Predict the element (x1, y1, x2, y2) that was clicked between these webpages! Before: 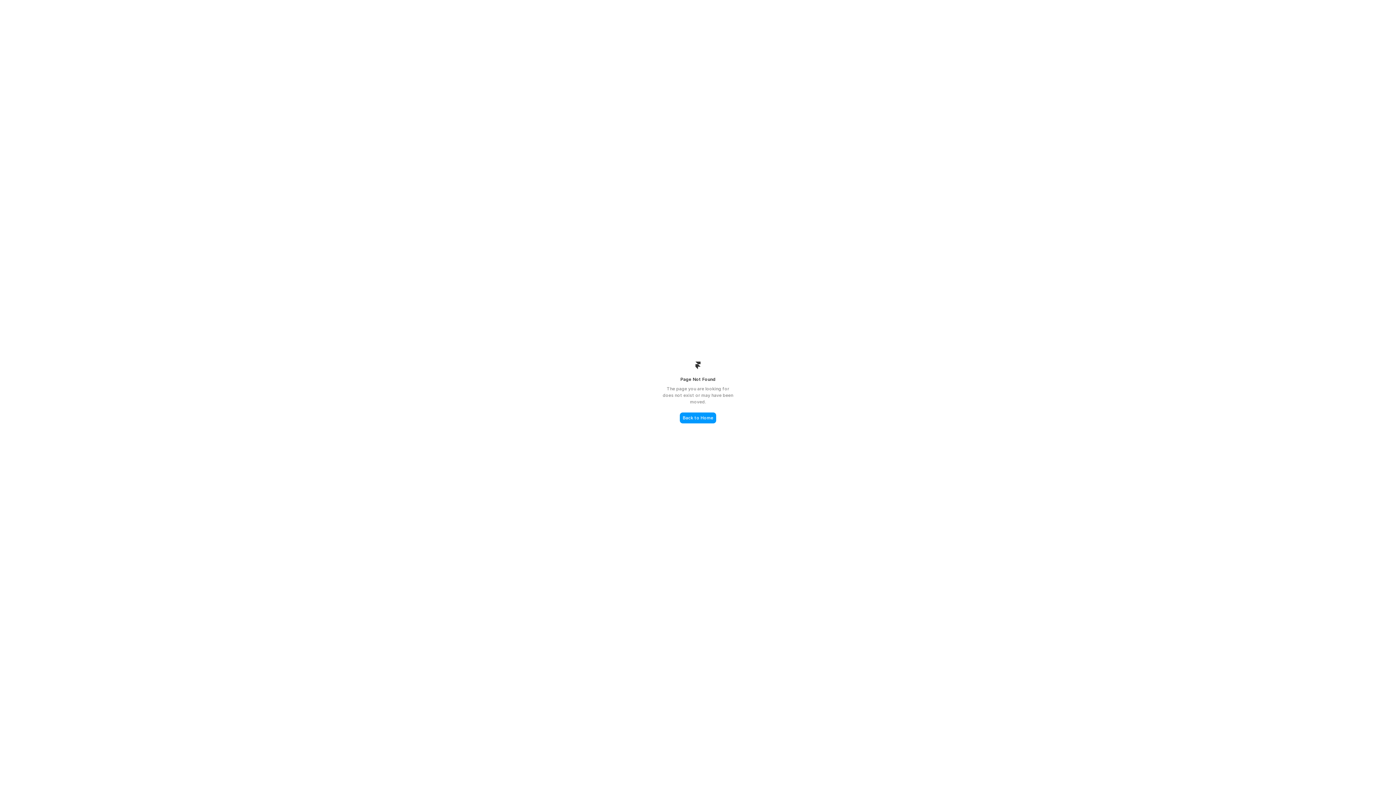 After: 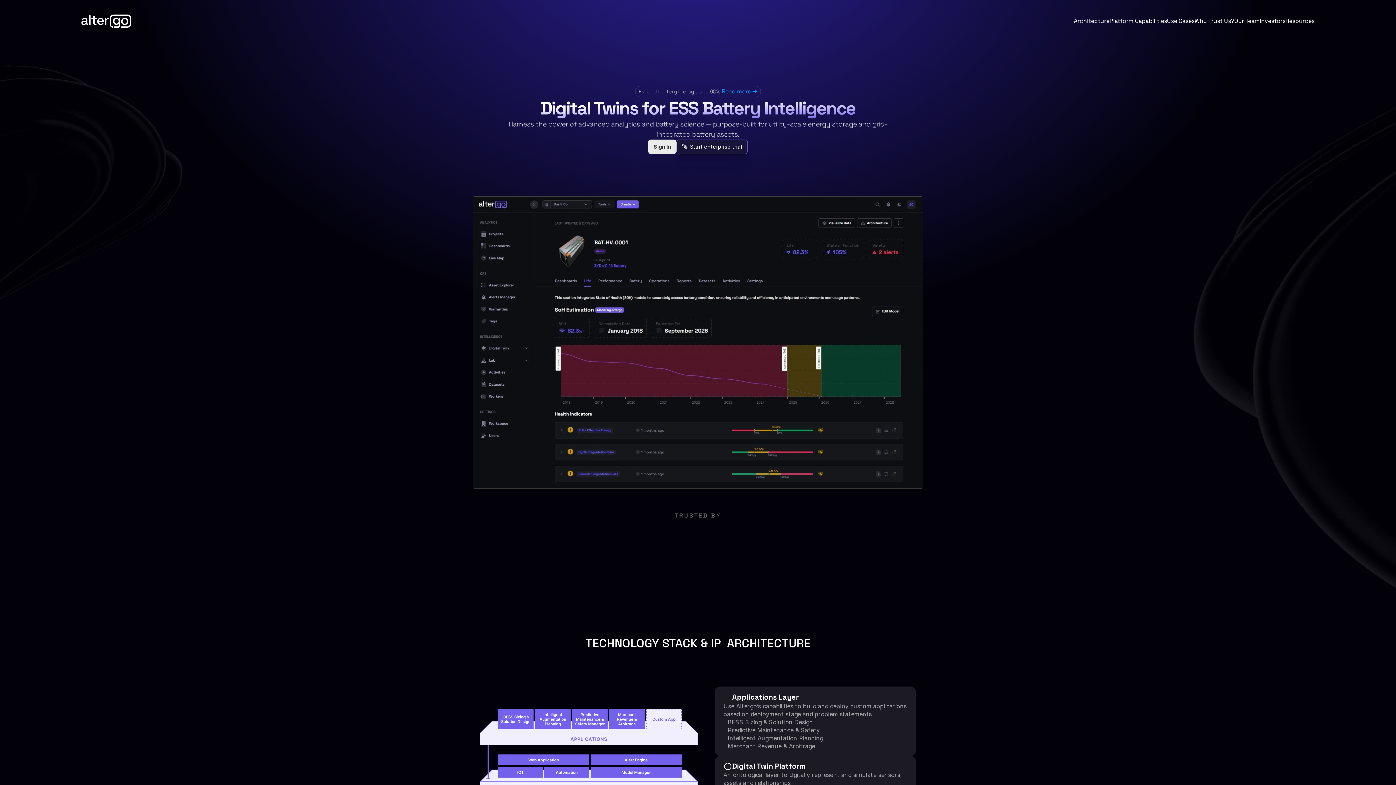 Action: label: Back to Home bbox: (680, 412, 716, 423)